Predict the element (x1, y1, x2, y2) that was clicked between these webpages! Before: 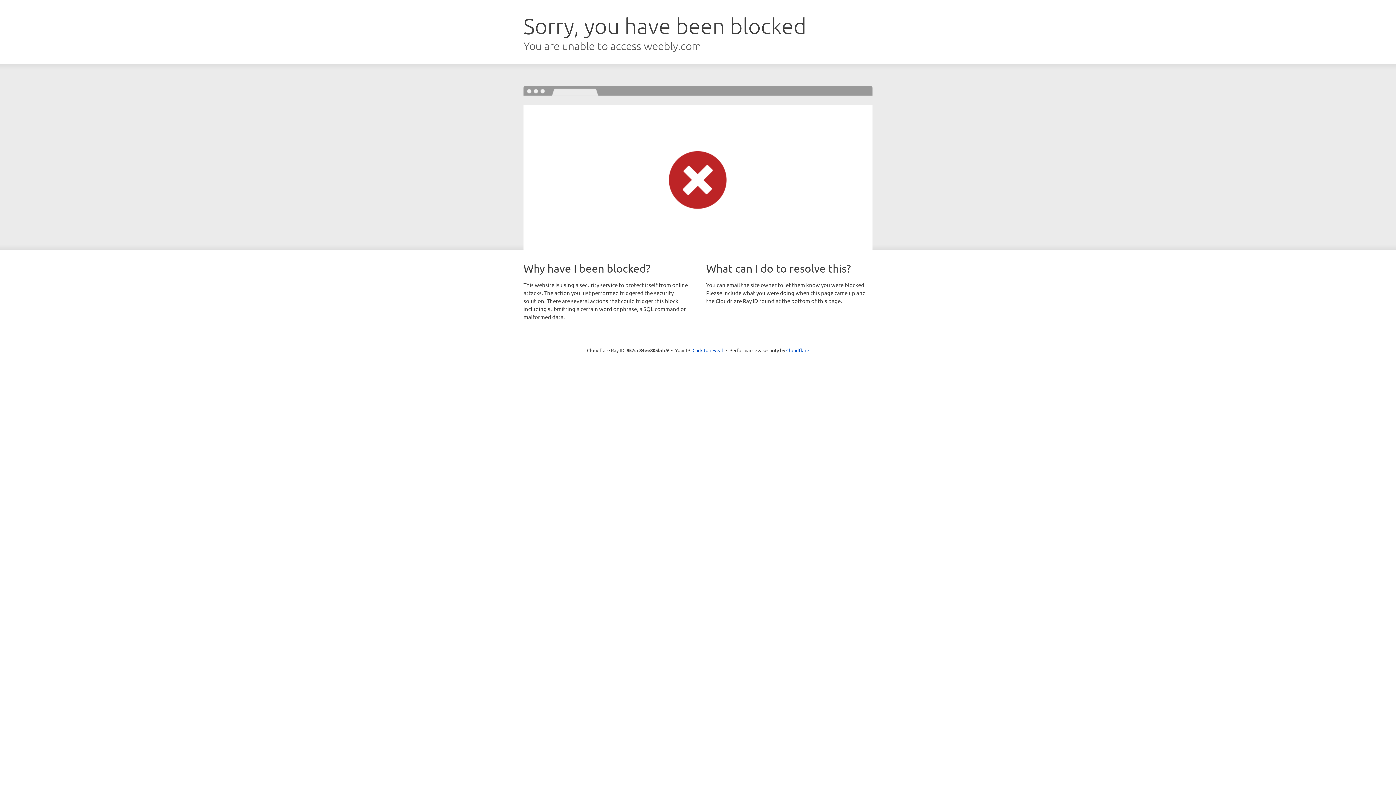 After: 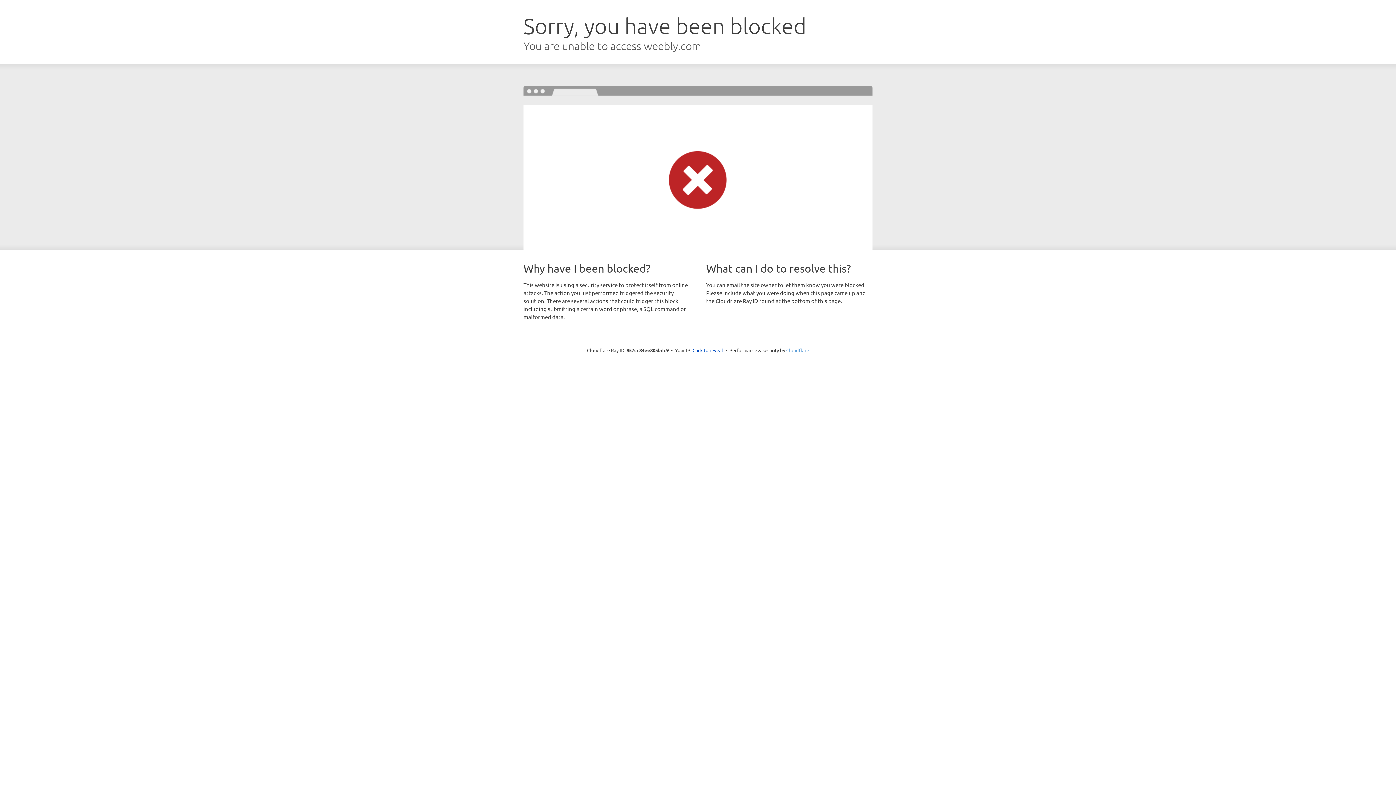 Action: bbox: (786, 347, 809, 353) label: Cloudflare